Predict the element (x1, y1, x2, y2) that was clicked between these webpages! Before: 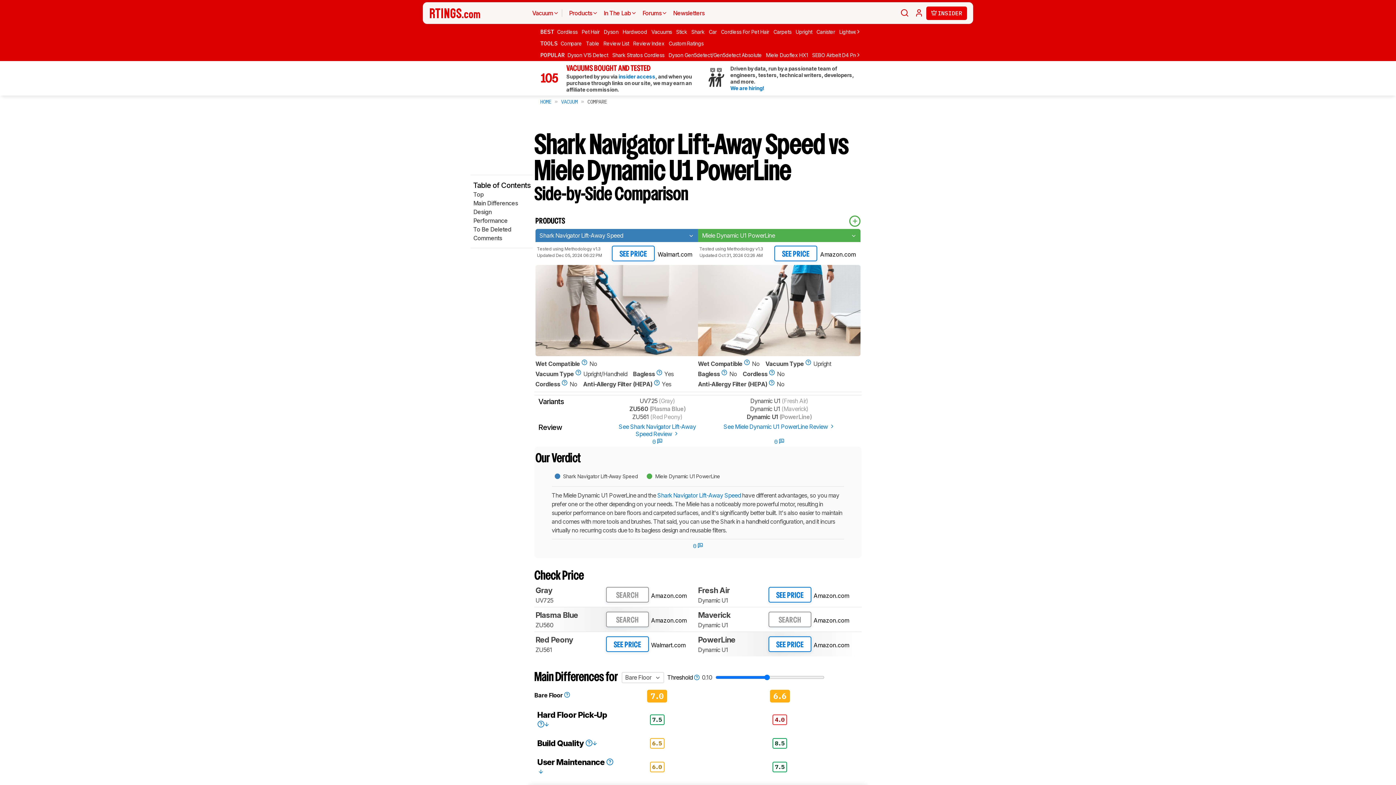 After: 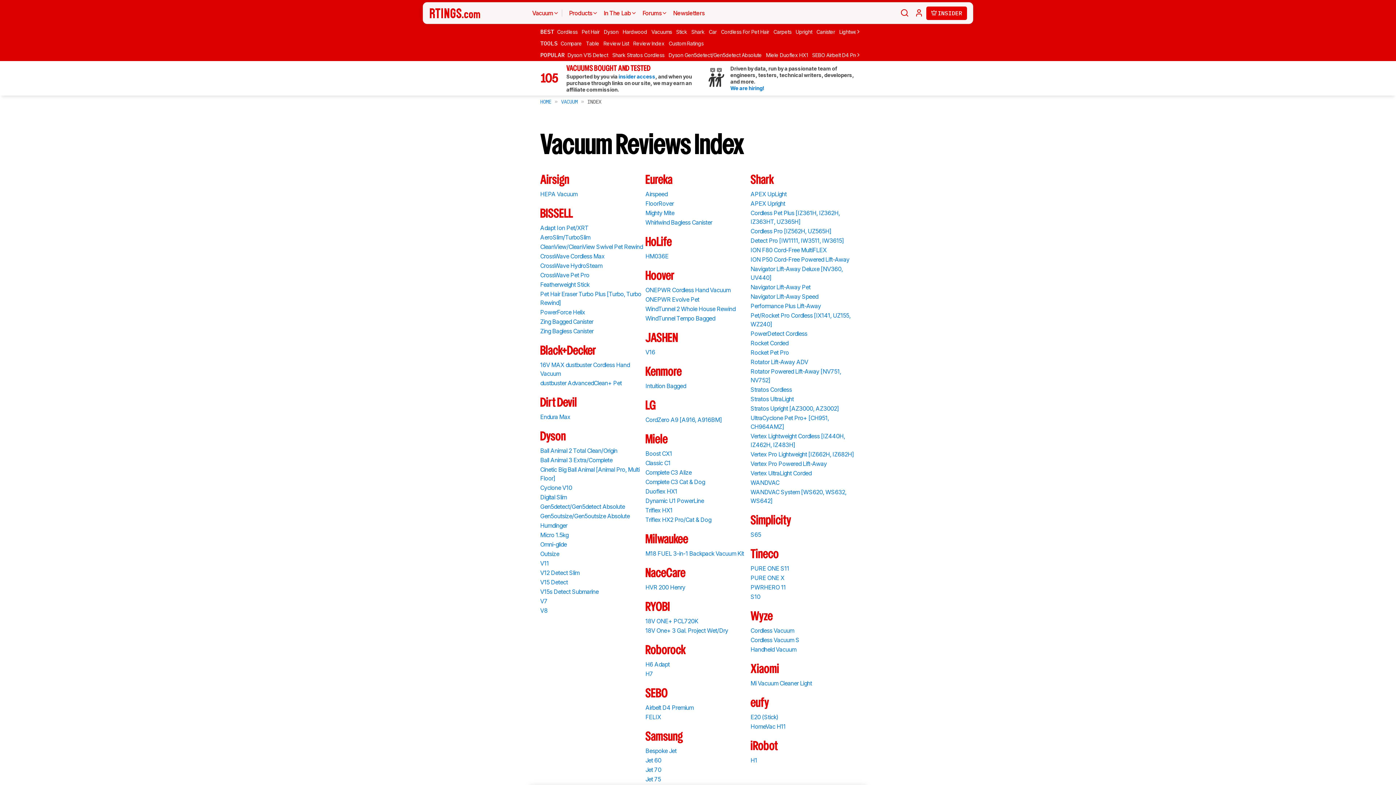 Action: bbox: (633, 39, 667, 48) label: Review Index